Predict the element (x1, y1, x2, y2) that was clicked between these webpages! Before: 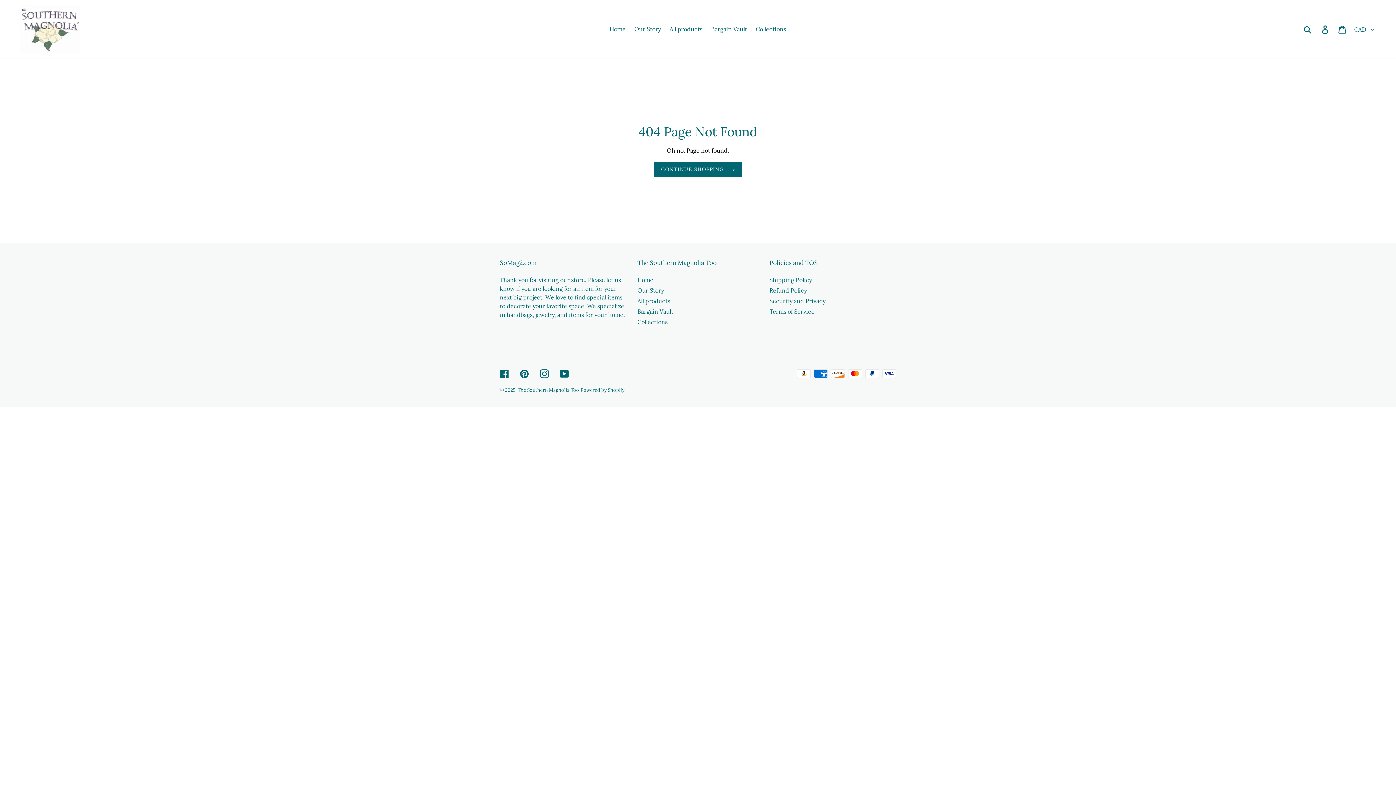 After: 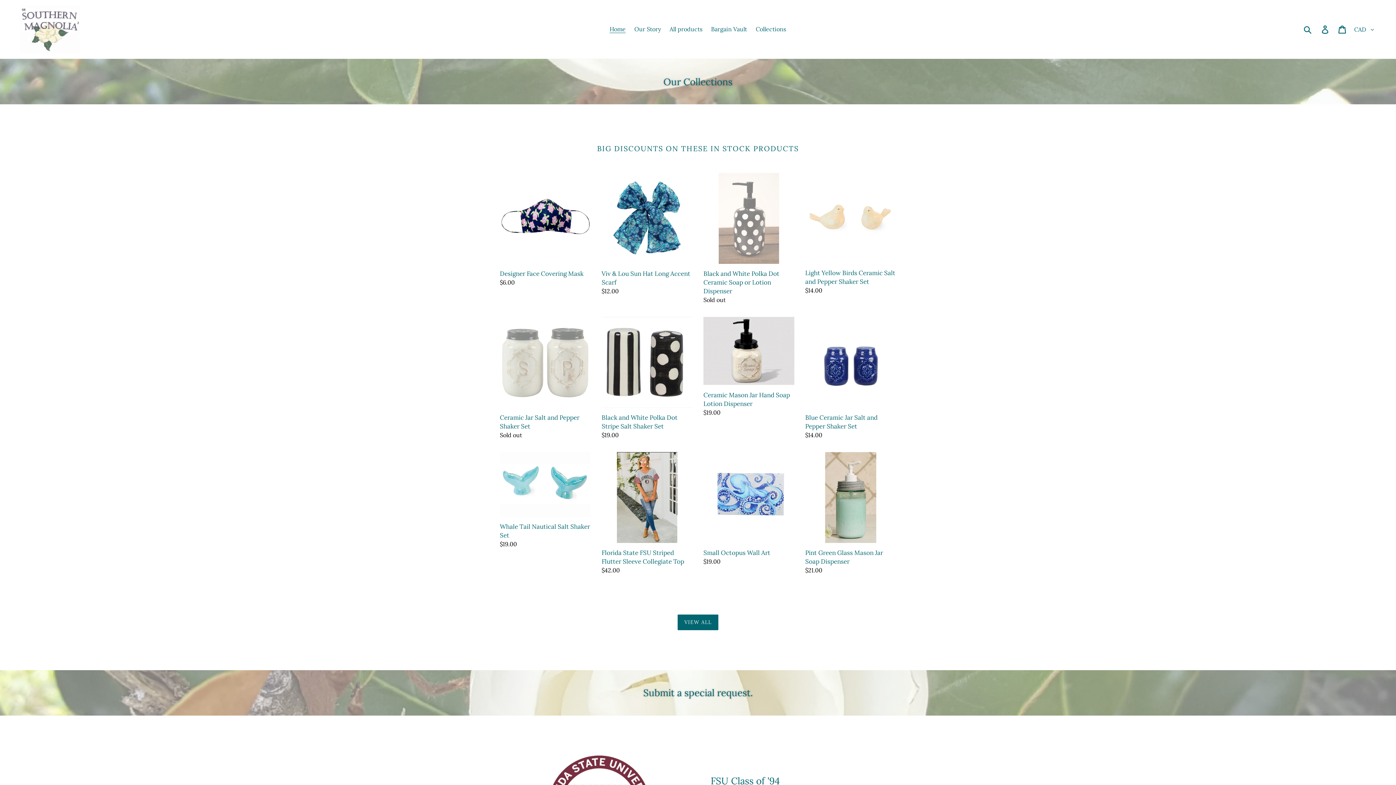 Action: bbox: (606, 23, 629, 34) label: Home